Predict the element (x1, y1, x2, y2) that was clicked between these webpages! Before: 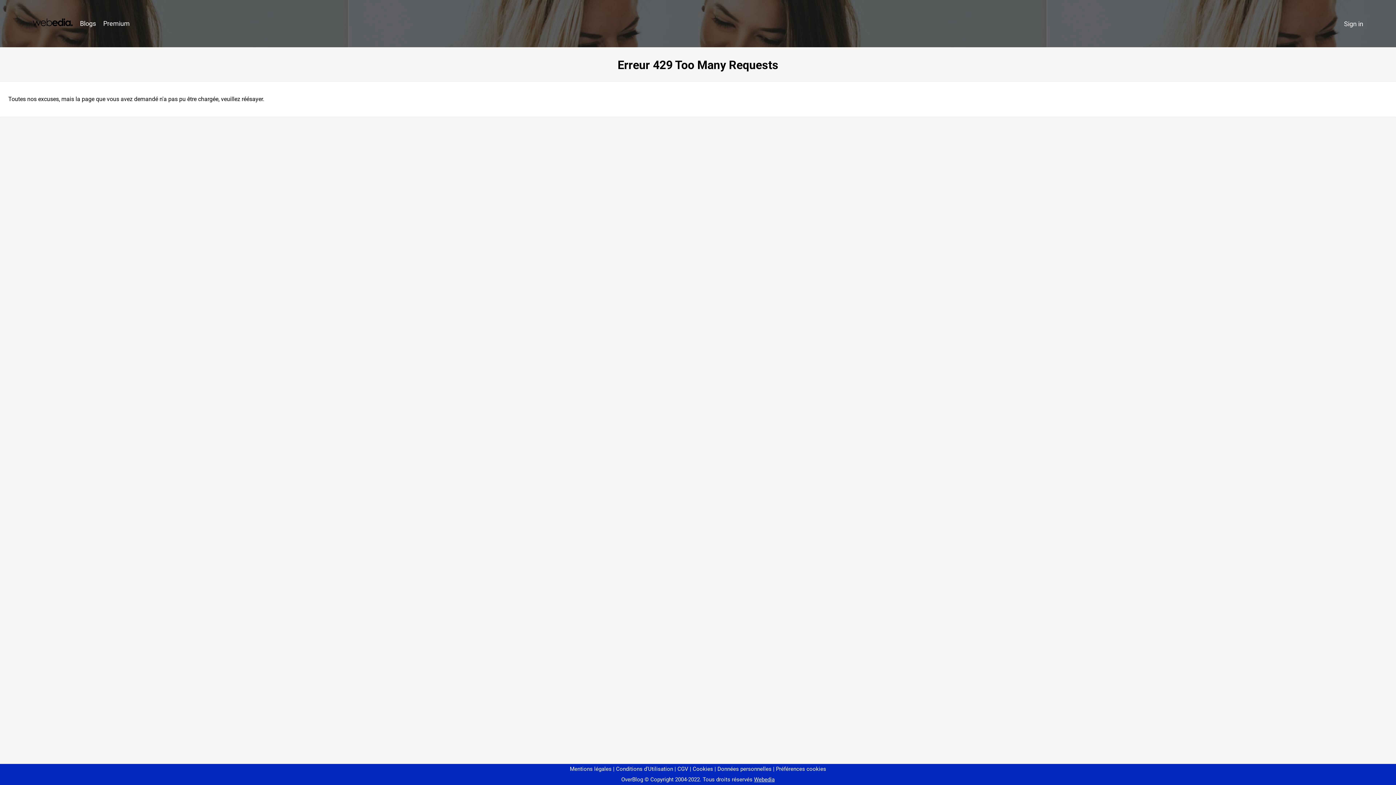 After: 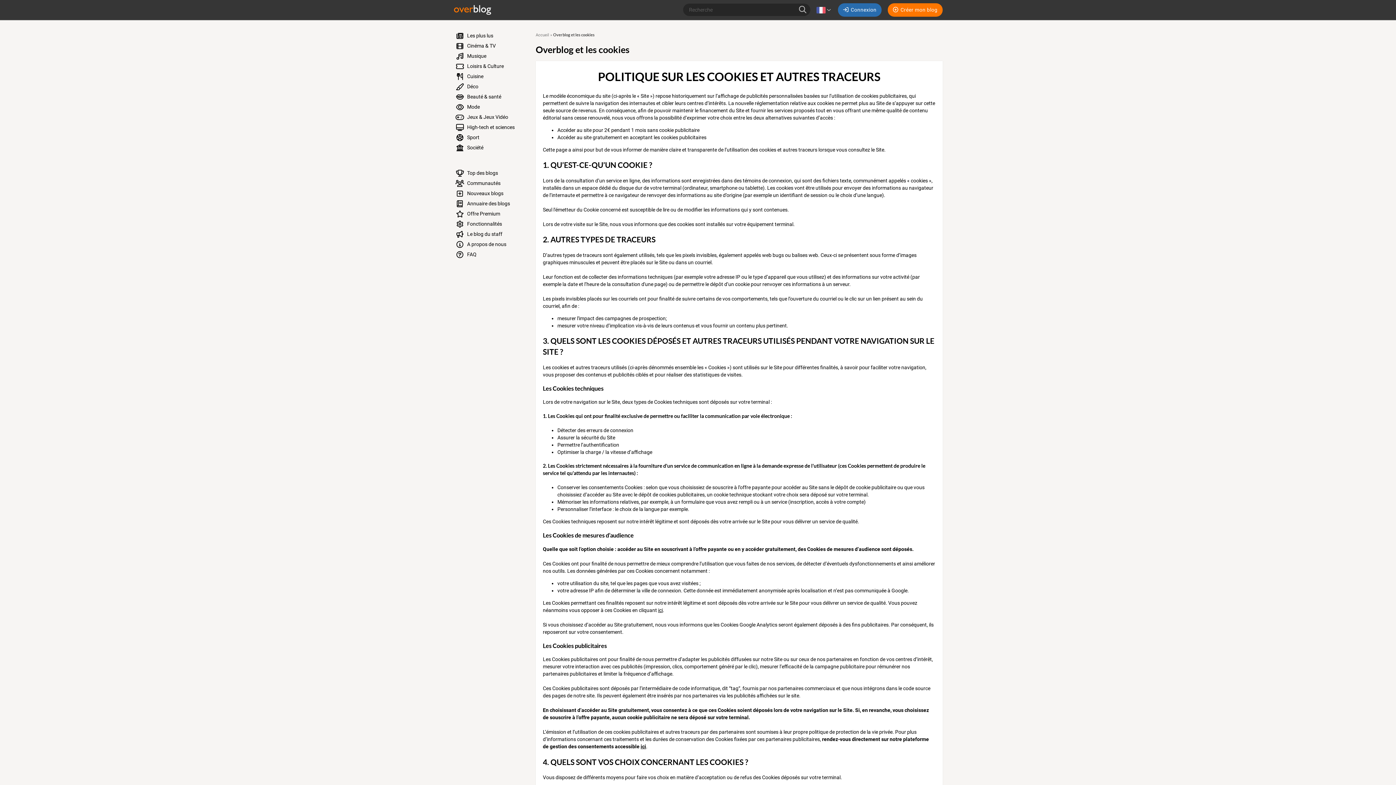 Action: label: Cookies bbox: (690, 766, 713, 772)